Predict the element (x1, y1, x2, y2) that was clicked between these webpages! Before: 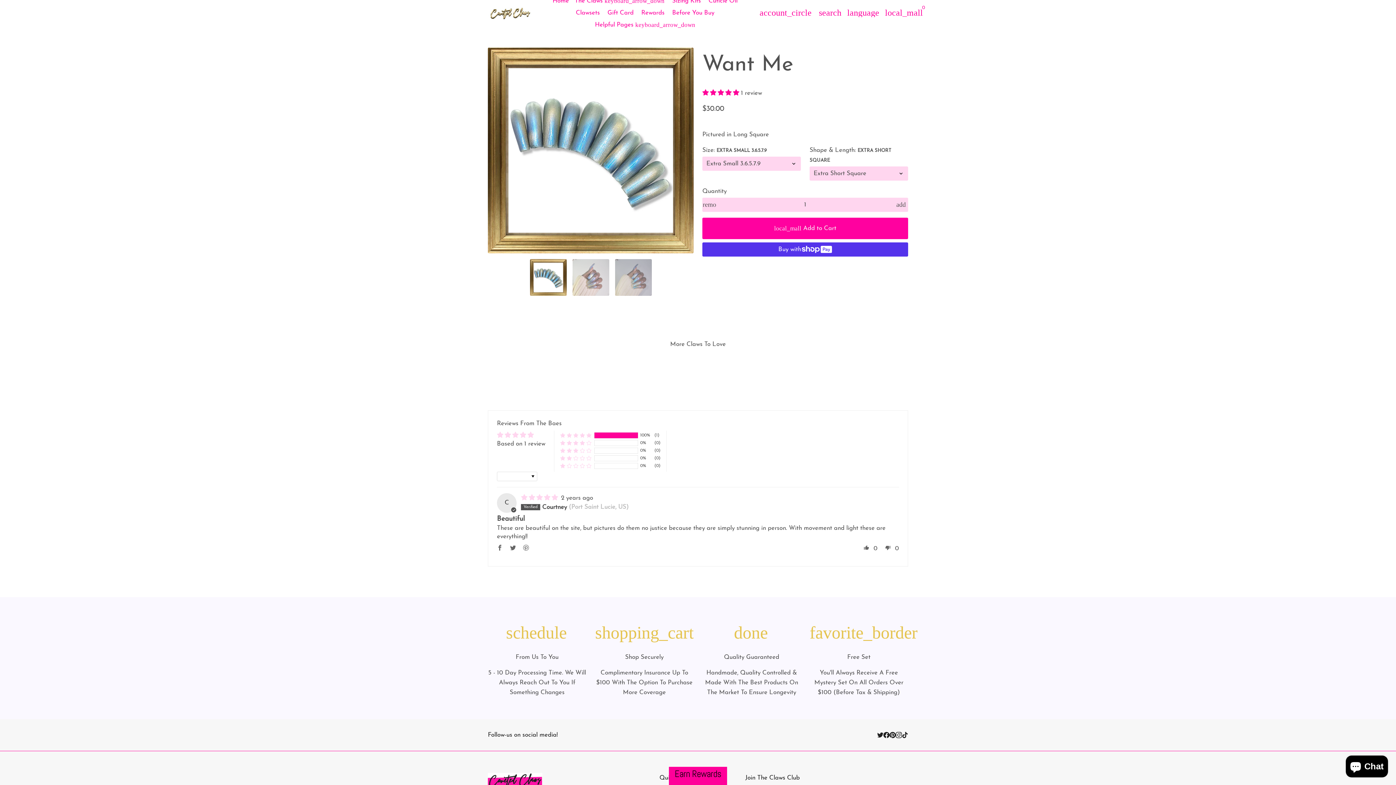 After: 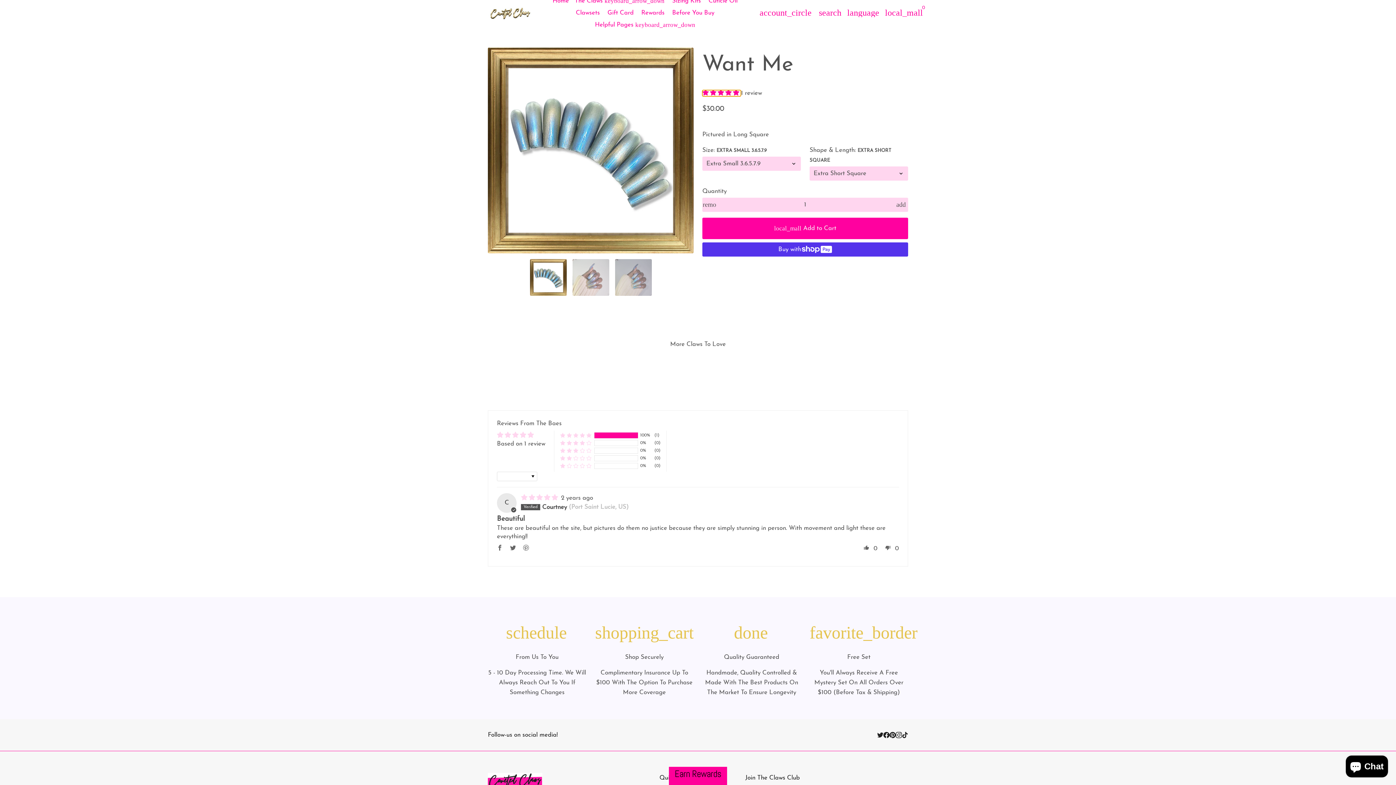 Action: label: 5.00 stars bbox: (702, 90, 741, 96)